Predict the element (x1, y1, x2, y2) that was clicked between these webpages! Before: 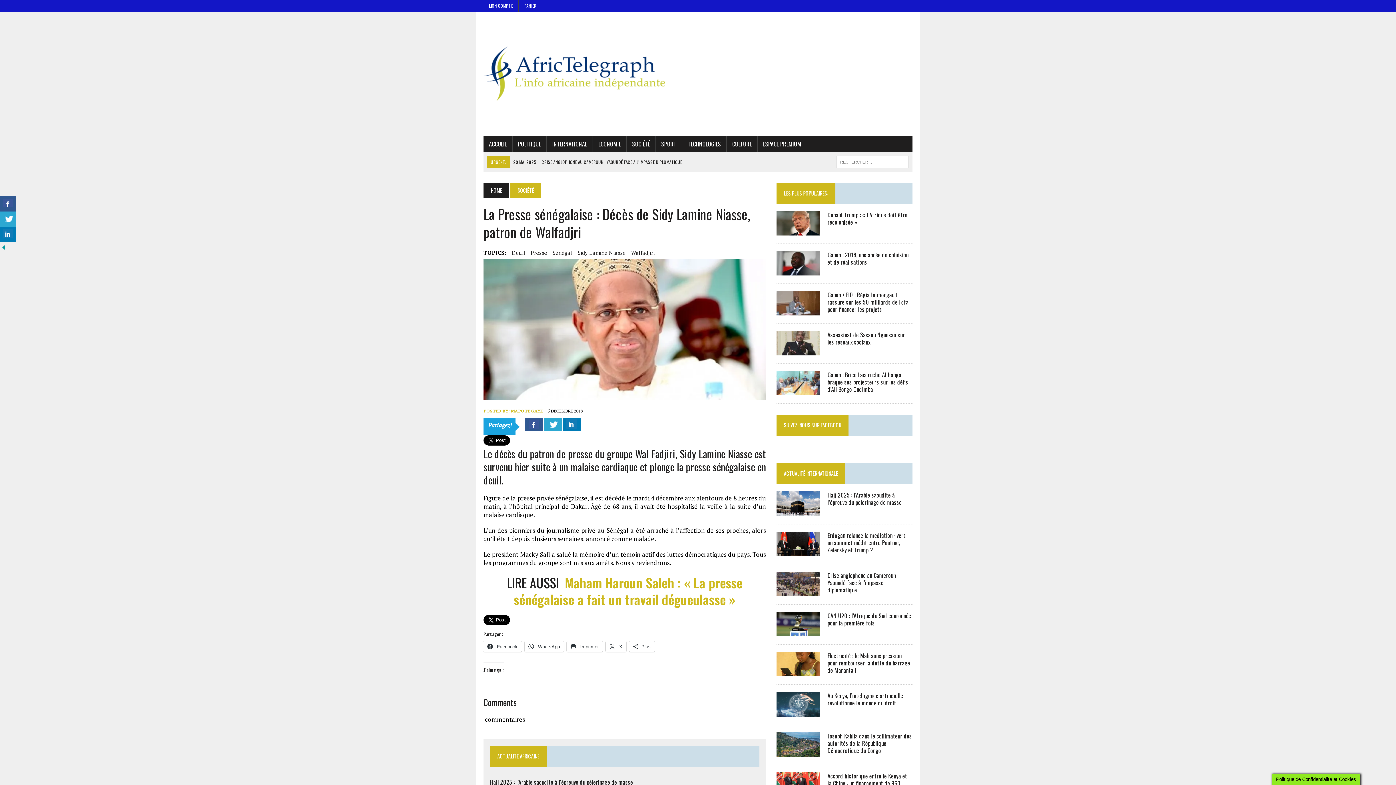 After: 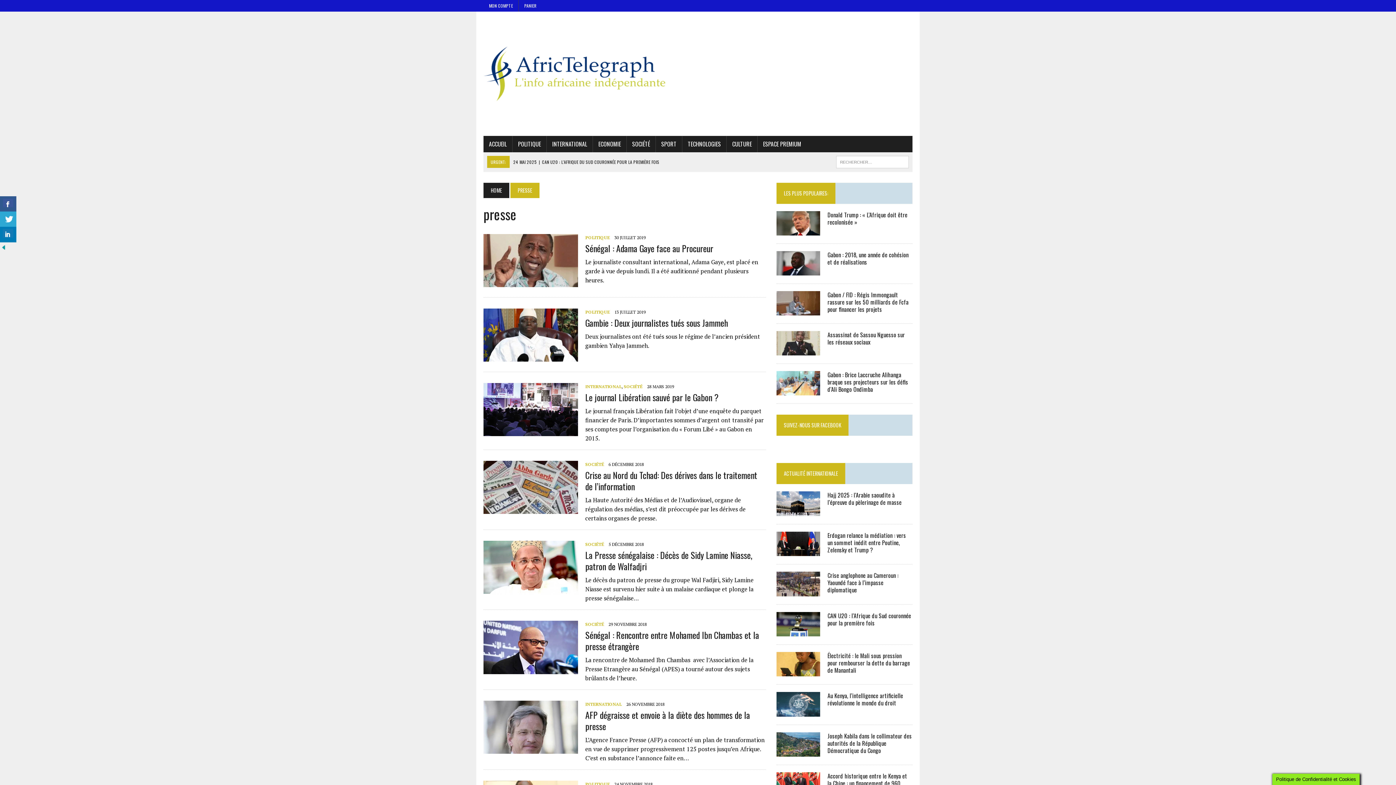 Action: label: Presse bbox: (530, 248, 547, 257)